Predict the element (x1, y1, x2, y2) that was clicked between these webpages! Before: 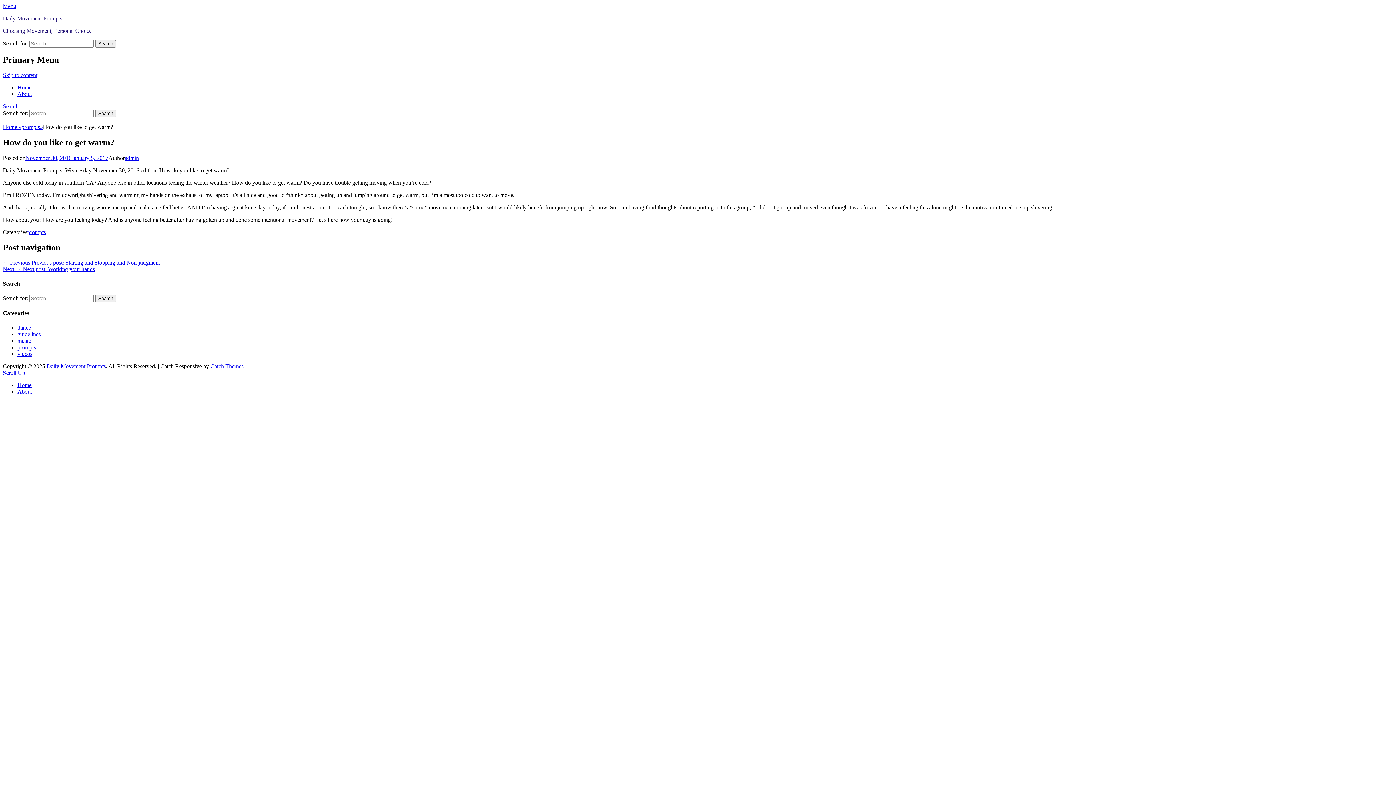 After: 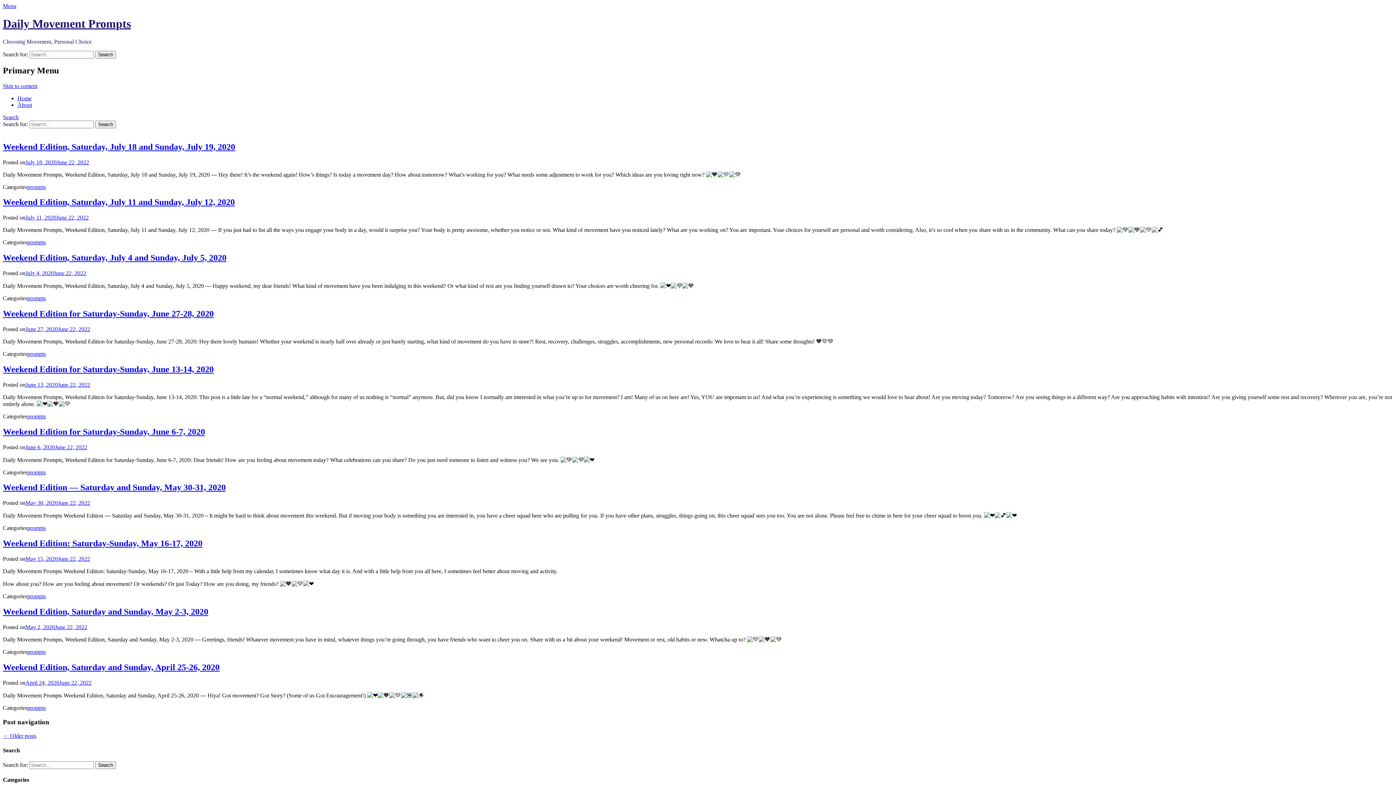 Action: bbox: (46, 363, 105, 369) label: Daily Movement Prompts